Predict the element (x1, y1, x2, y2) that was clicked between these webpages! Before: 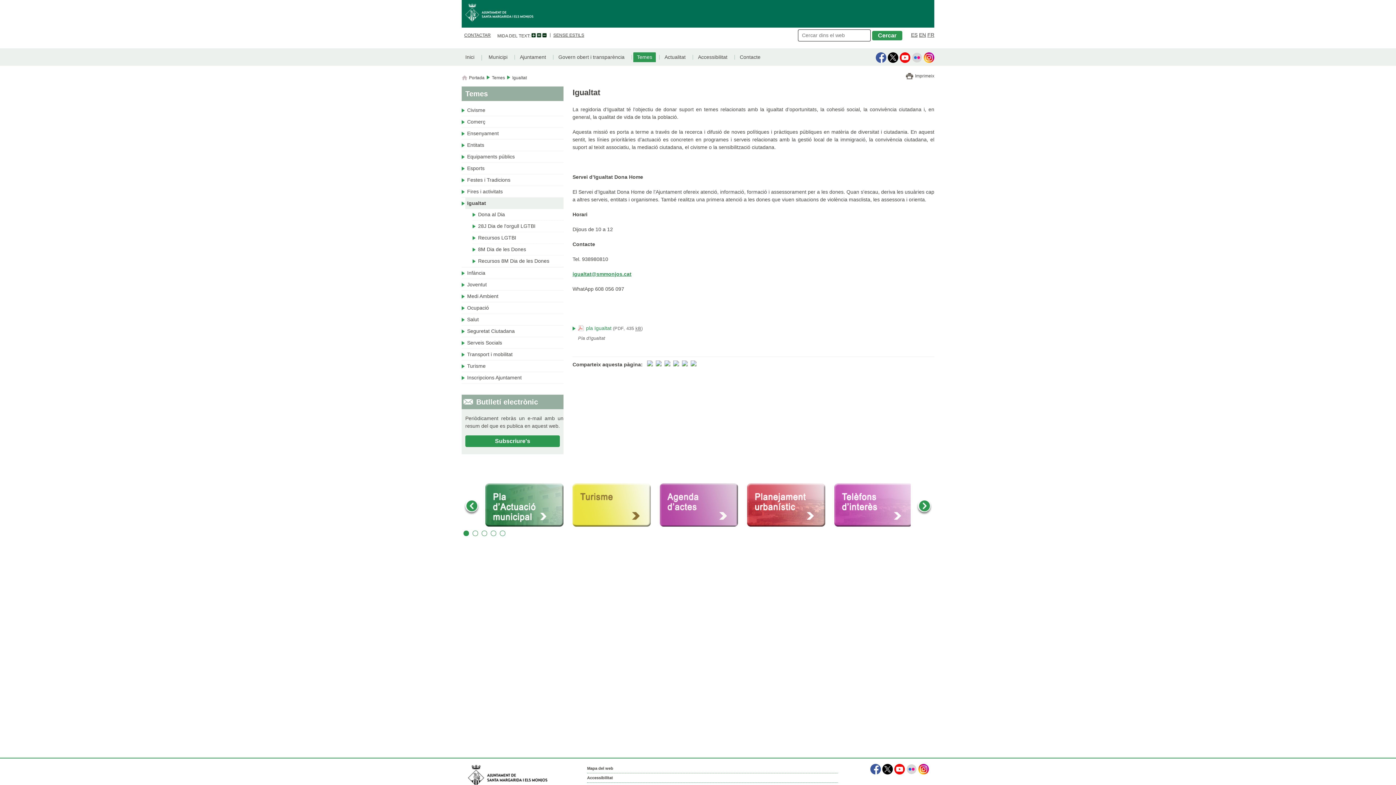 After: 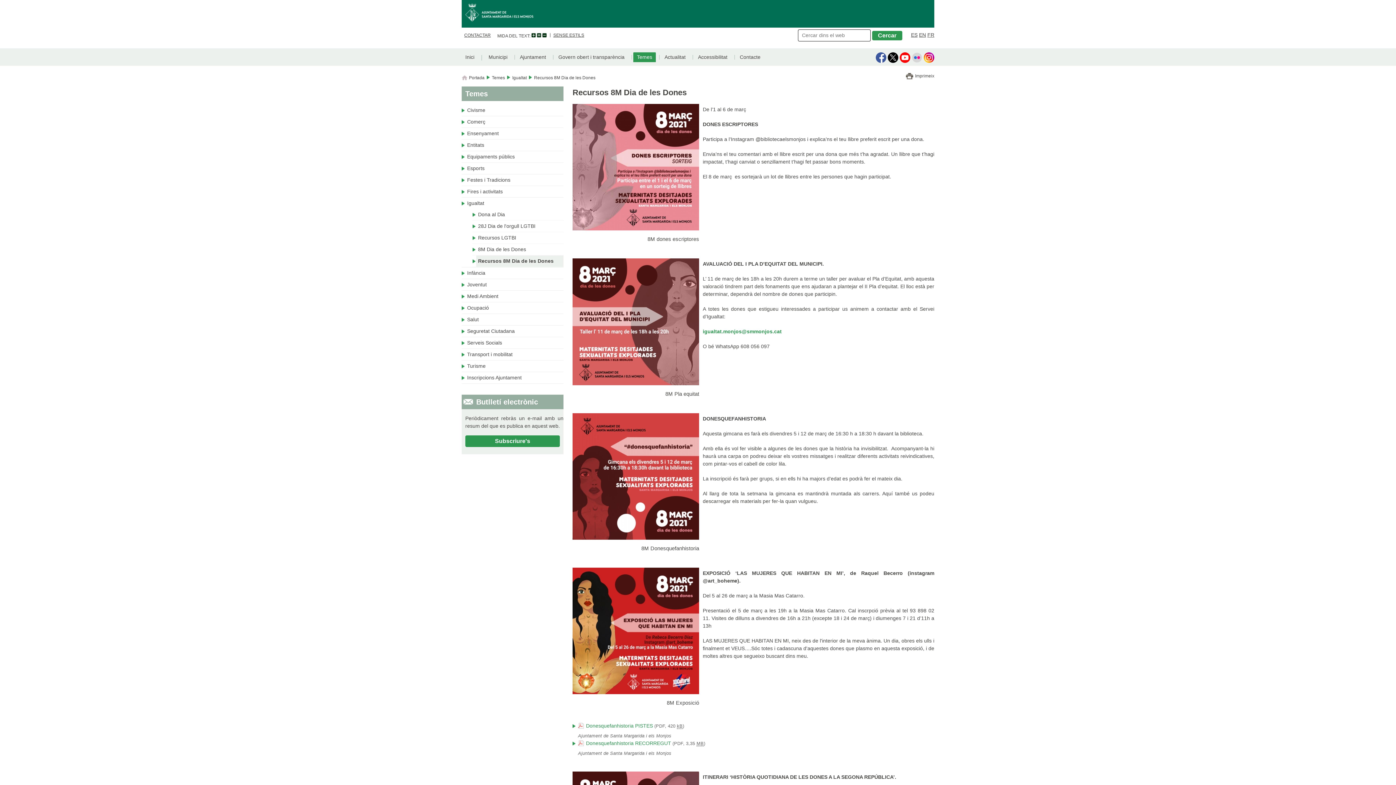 Action: bbox: (476, 255, 563, 266) label: Recursos 8M Dia de les Dones